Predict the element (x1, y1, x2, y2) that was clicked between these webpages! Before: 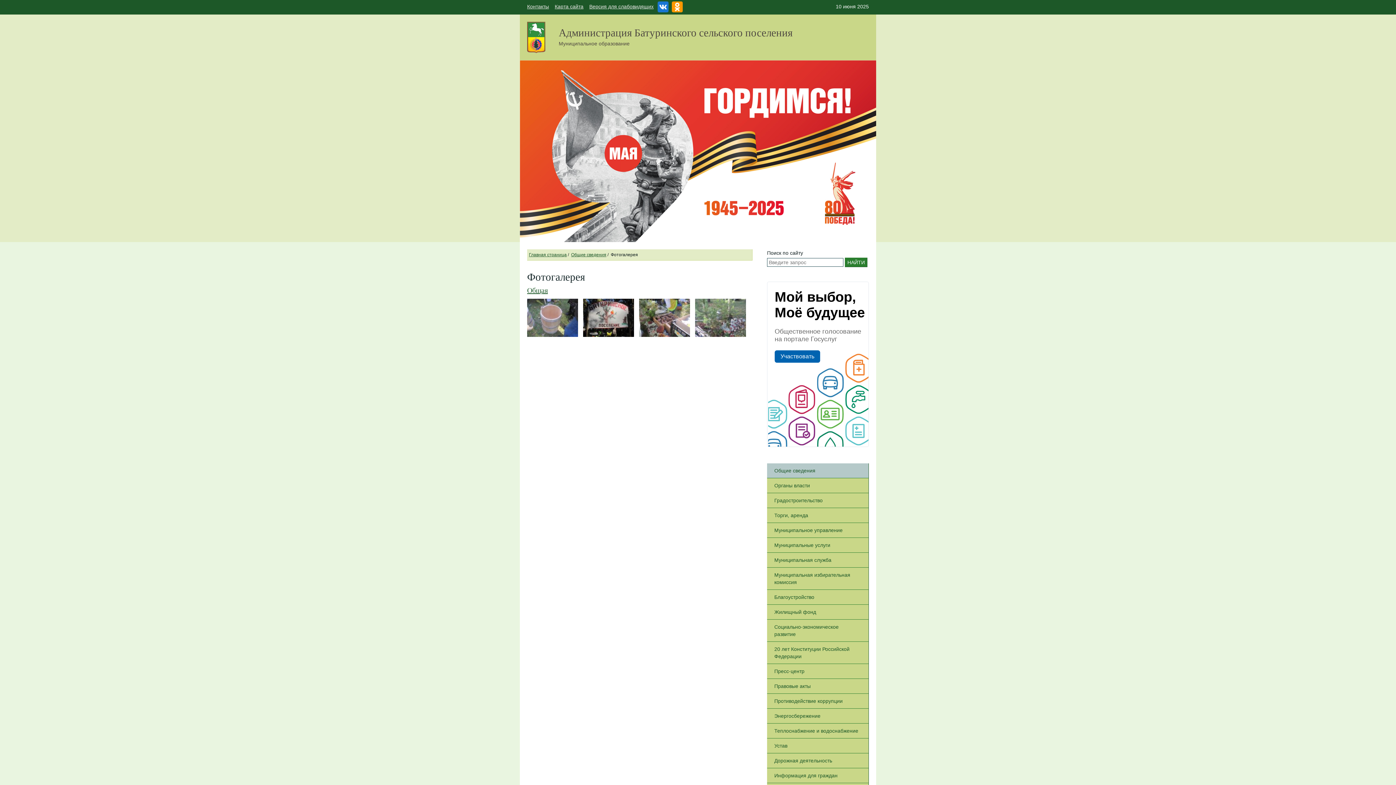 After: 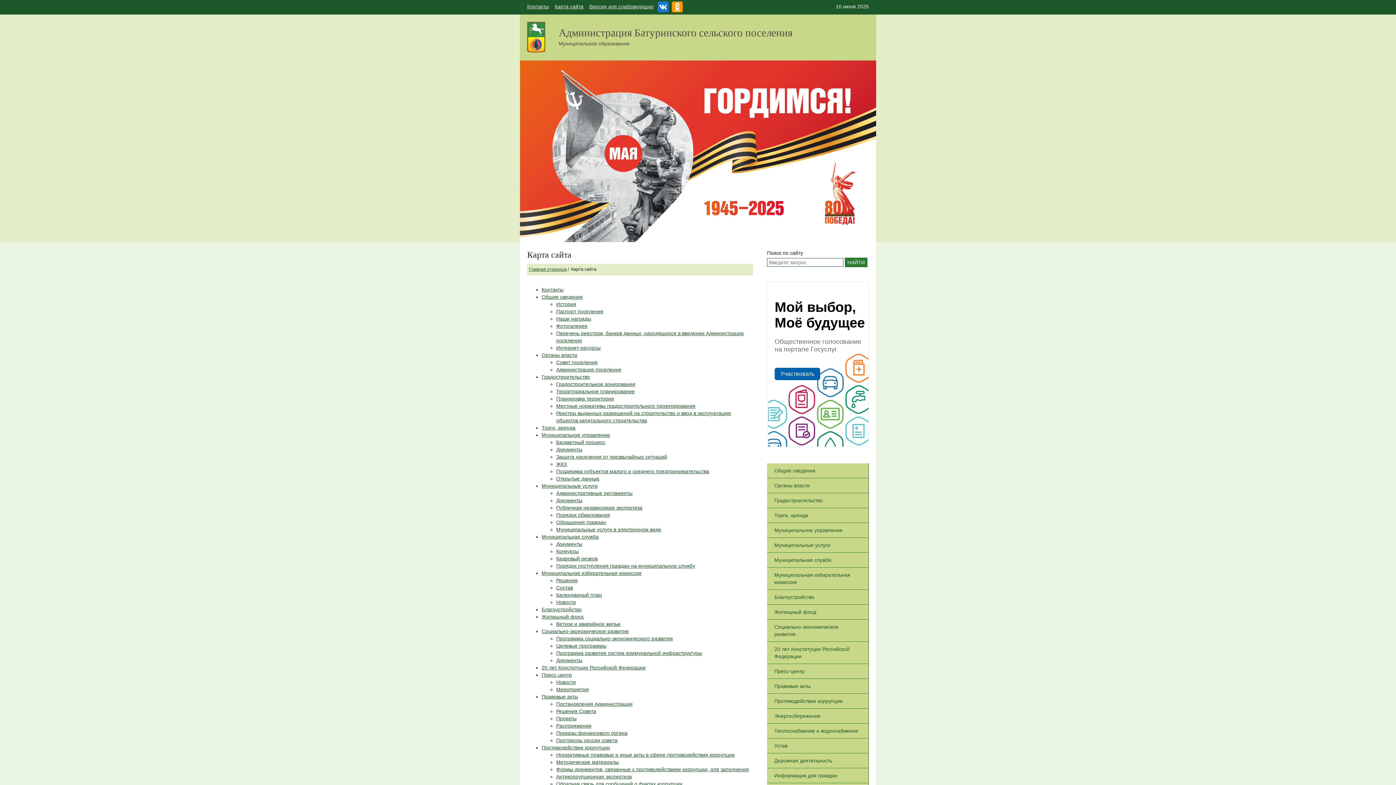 Action: label: Карта сайта bbox: (554, 3, 583, 9)